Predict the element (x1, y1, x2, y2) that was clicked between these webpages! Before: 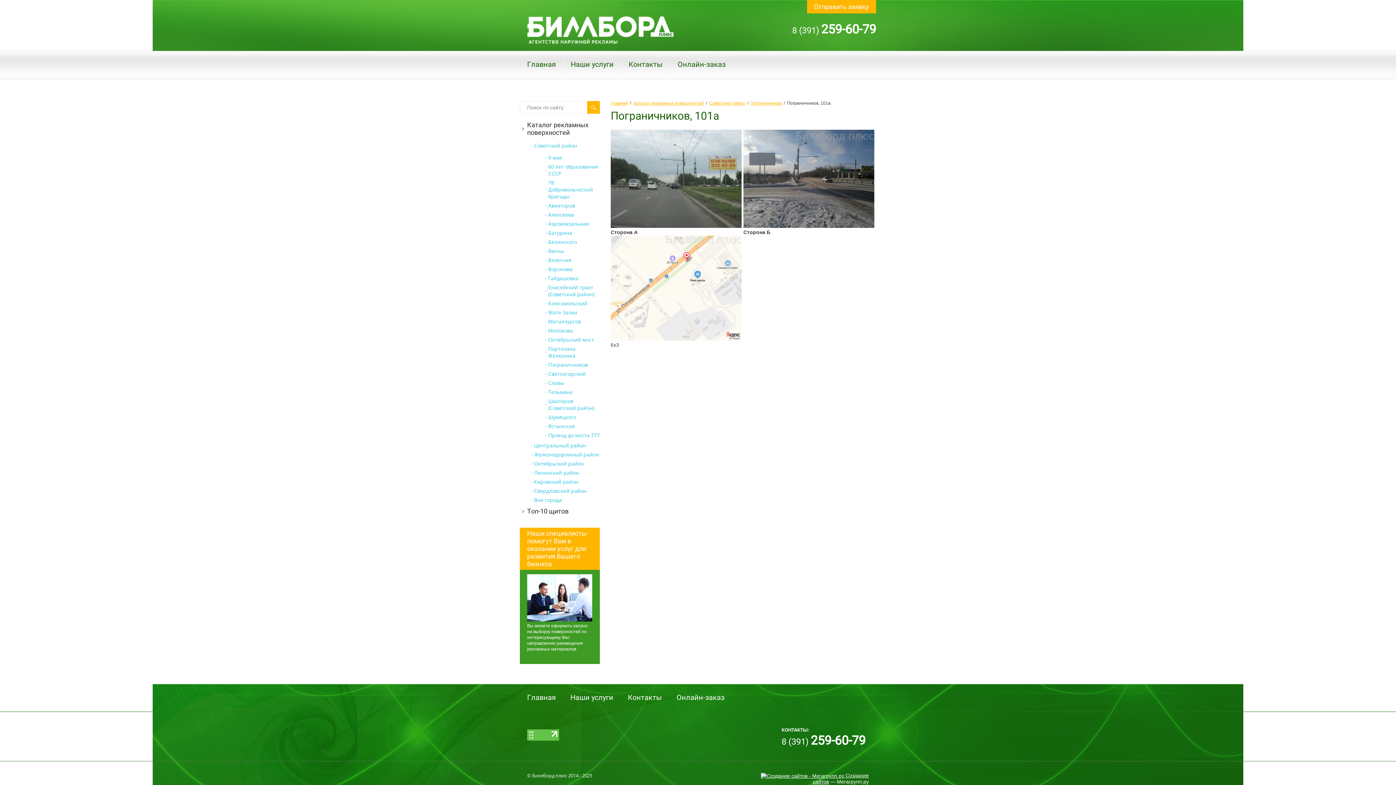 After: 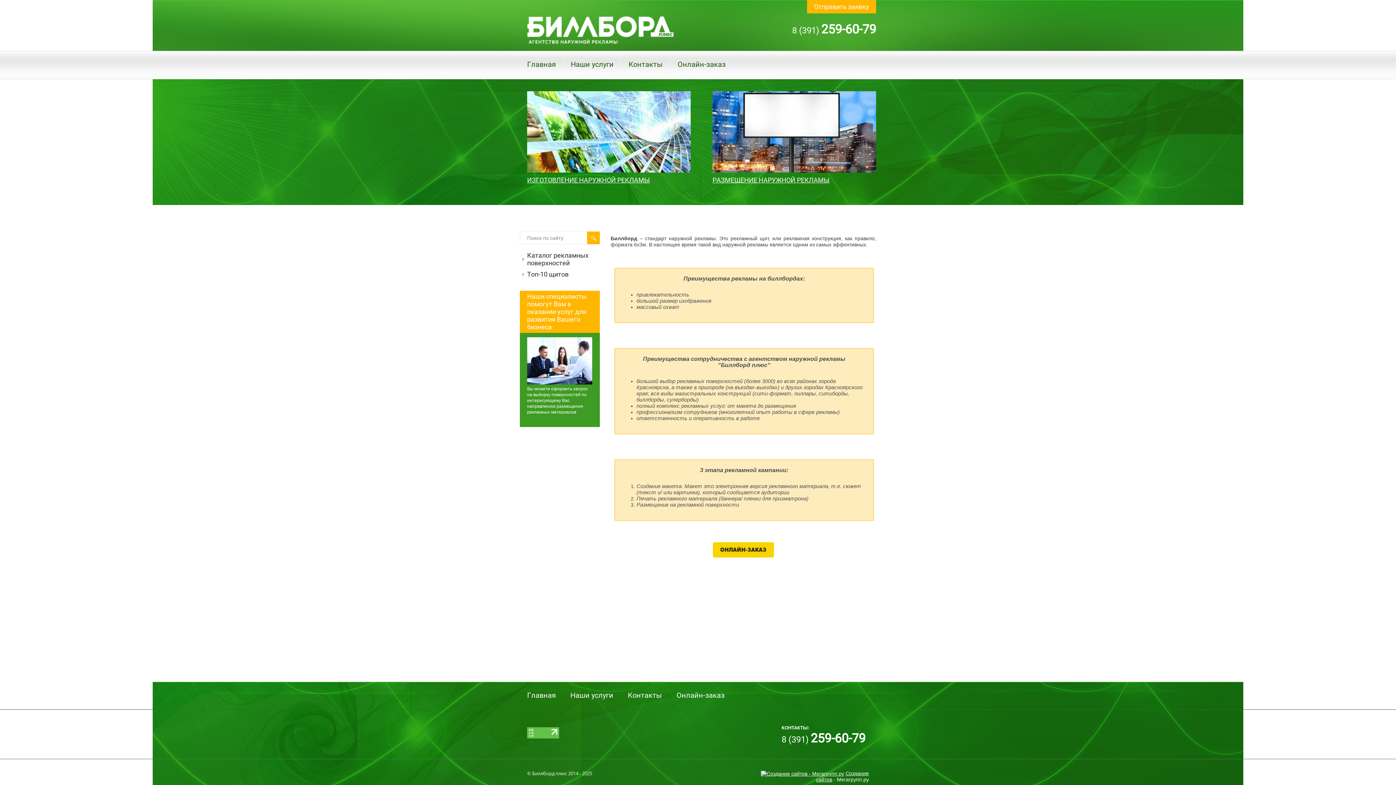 Action: label: Главная bbox: (520, 684, 563, 711)